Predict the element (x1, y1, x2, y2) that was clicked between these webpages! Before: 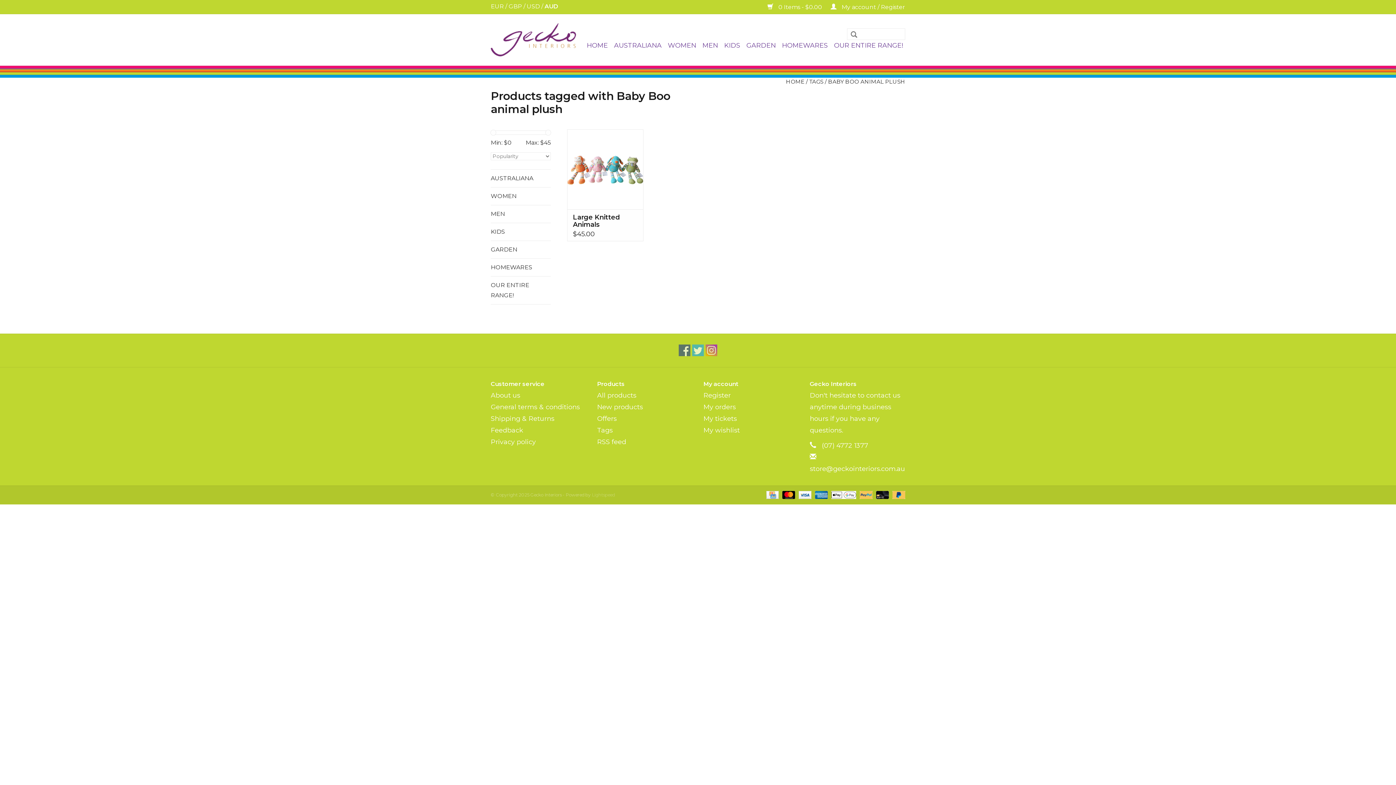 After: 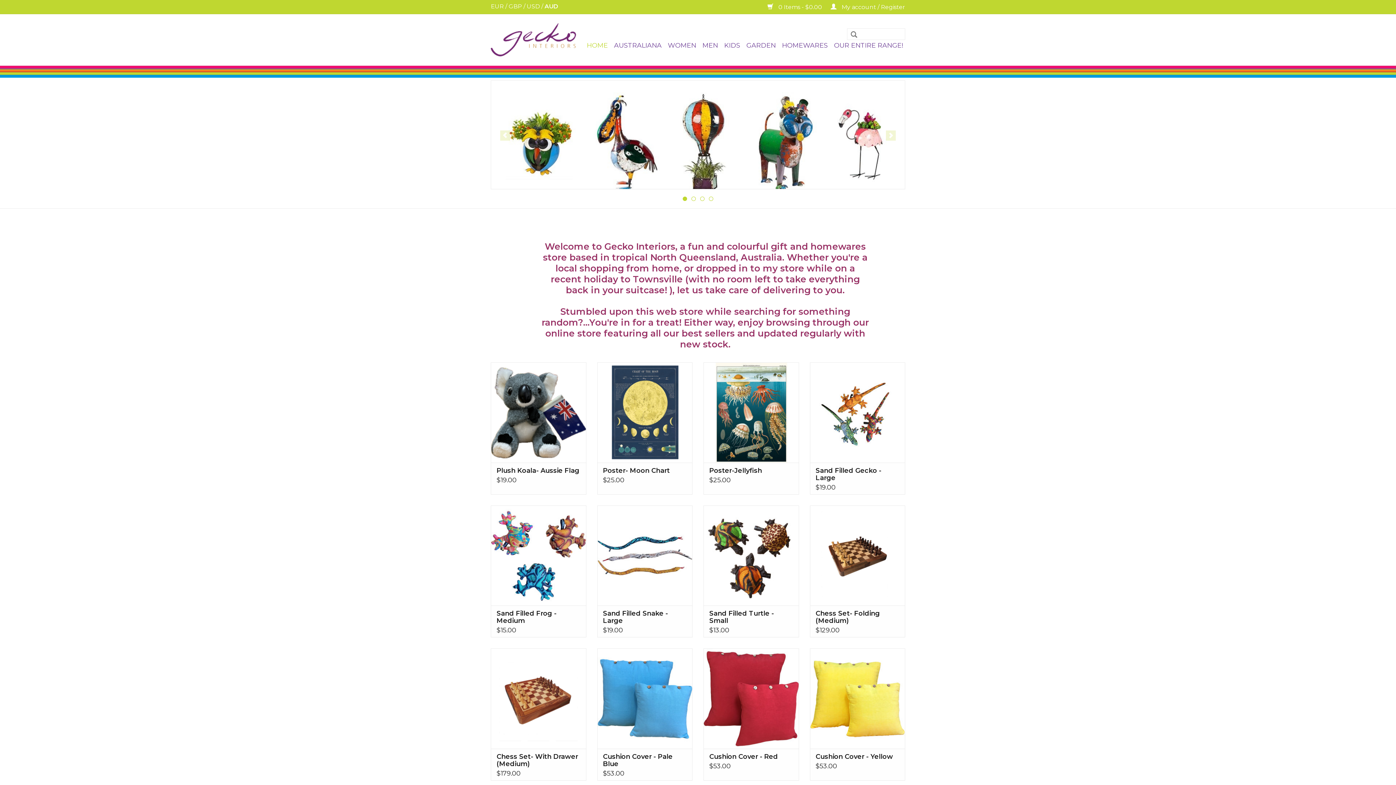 Action: bbox: (584, 39, 610, 51) label: HOME